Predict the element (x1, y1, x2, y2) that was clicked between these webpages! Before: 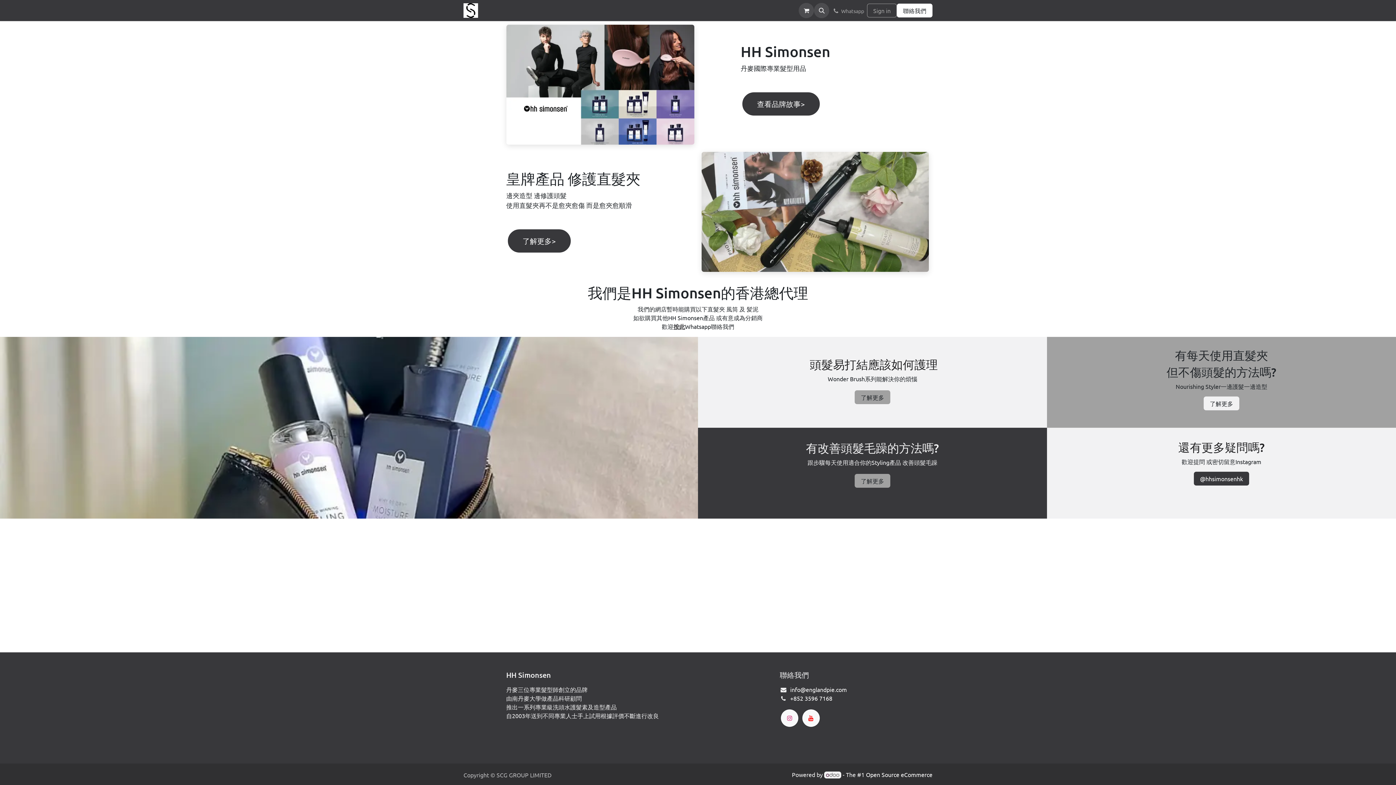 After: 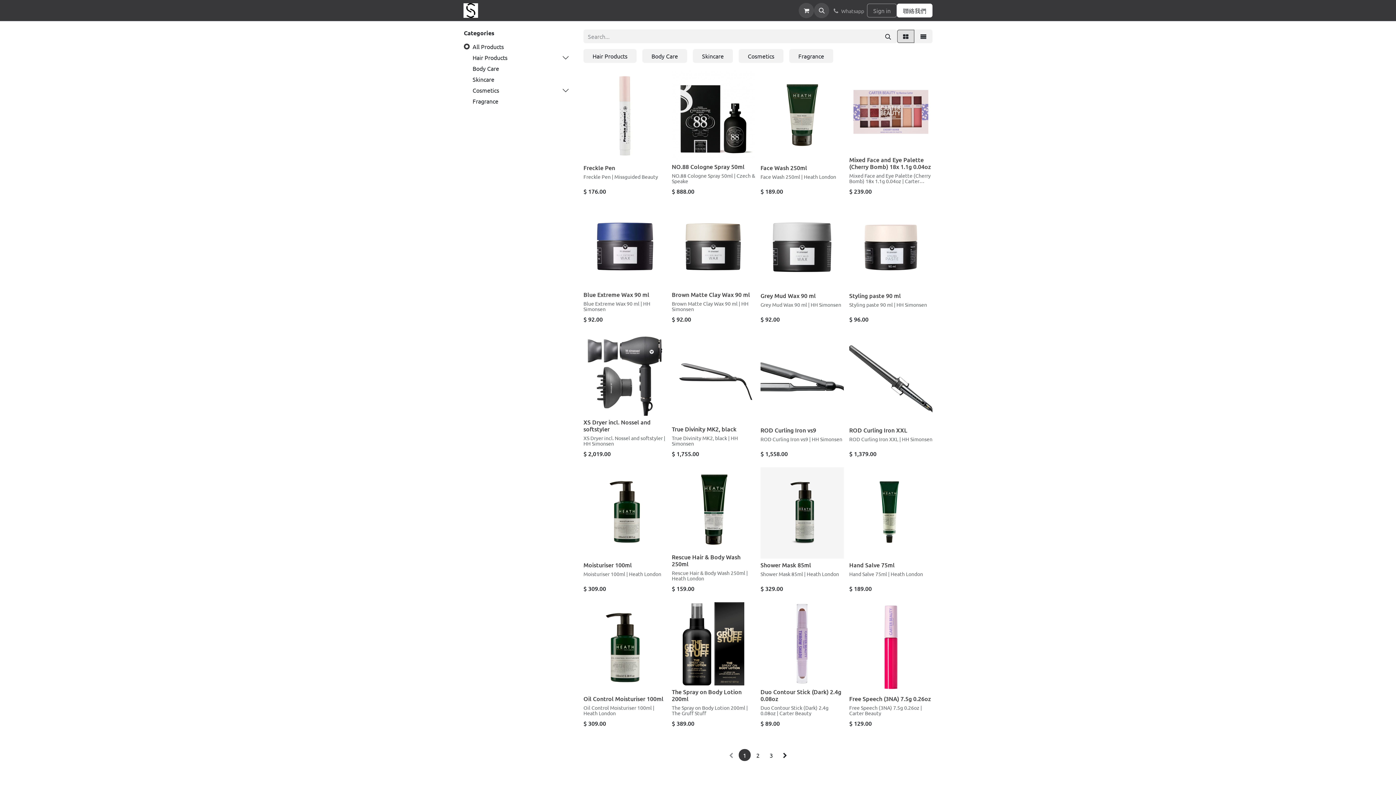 Action: label: 商店 bbox: (587, 3, 604, 17)